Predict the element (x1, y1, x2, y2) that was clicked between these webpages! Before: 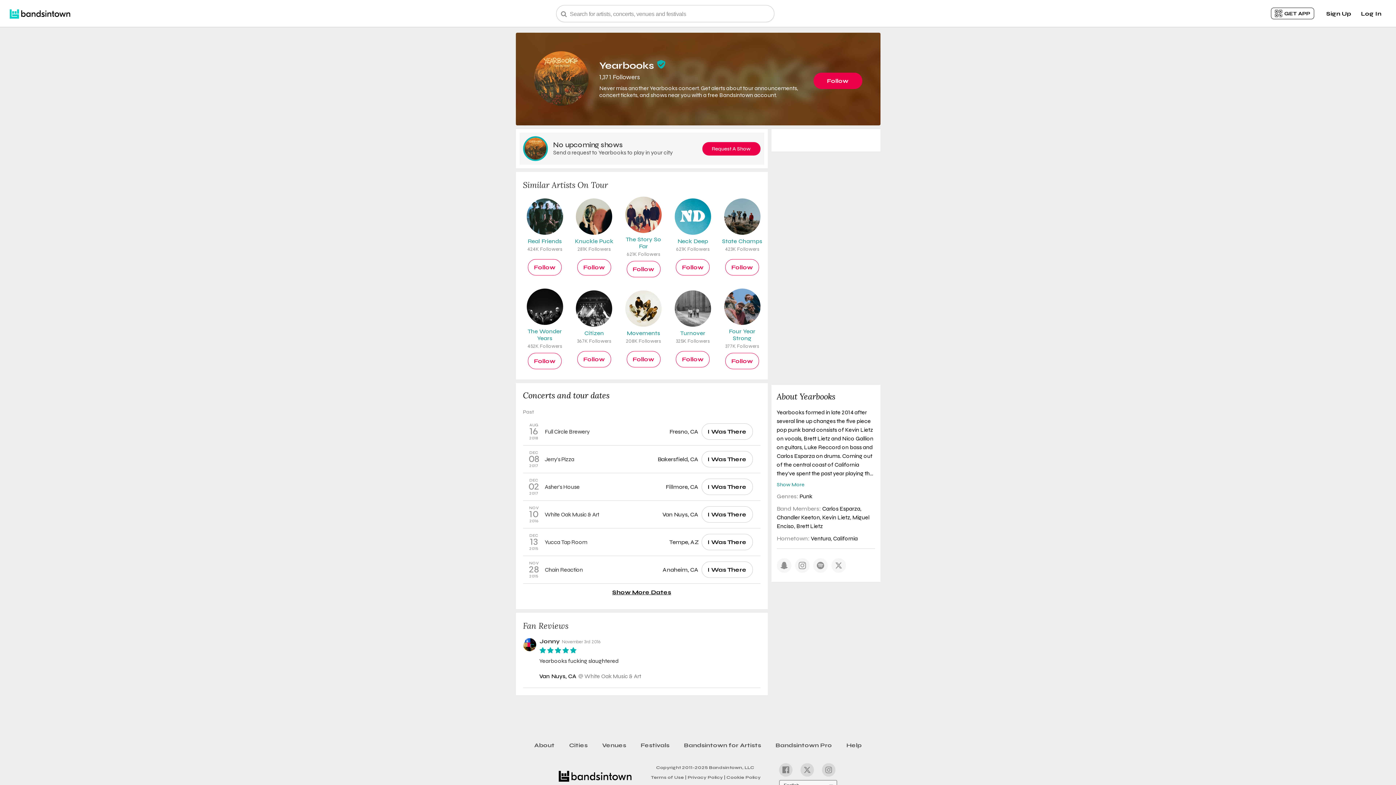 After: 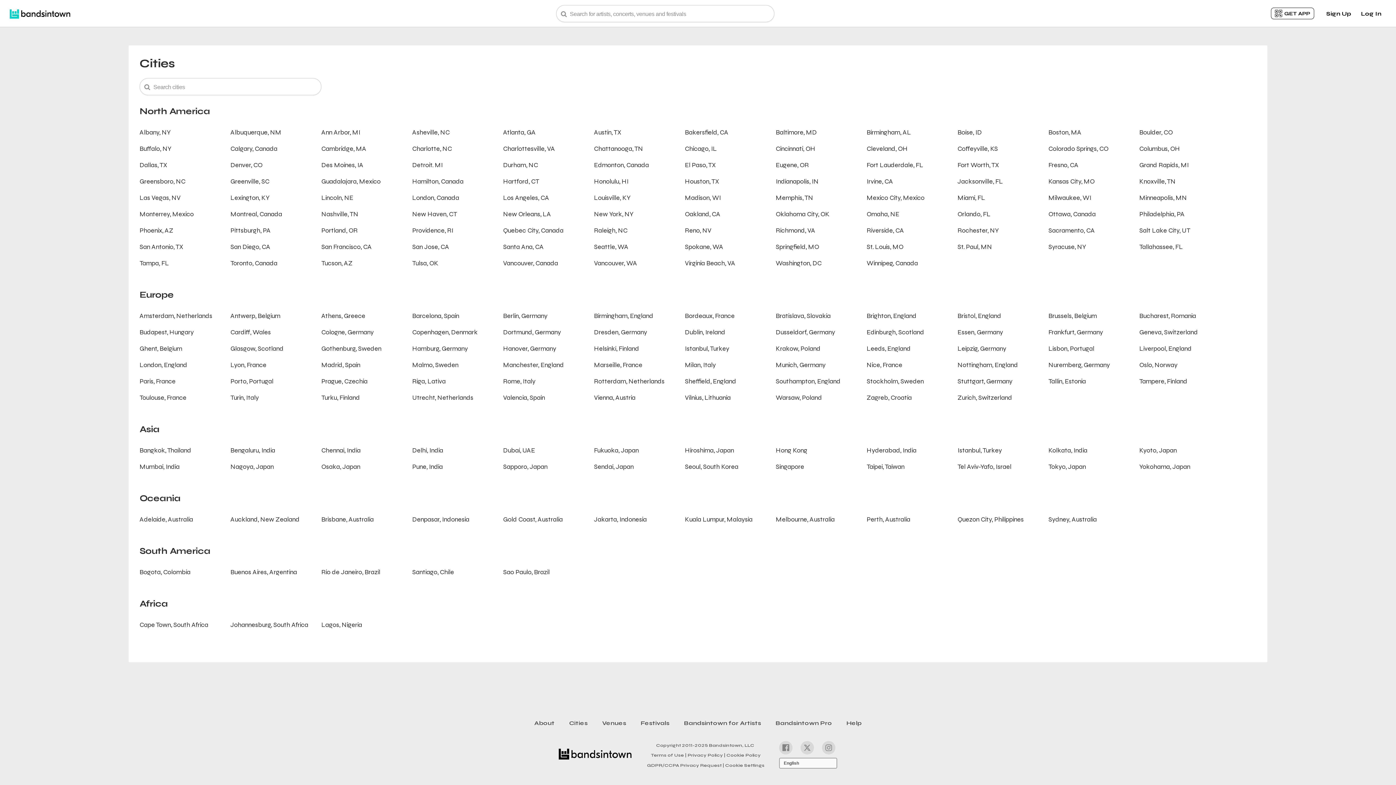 Action: label: Cities bbox: (562, 739, 595, 752)